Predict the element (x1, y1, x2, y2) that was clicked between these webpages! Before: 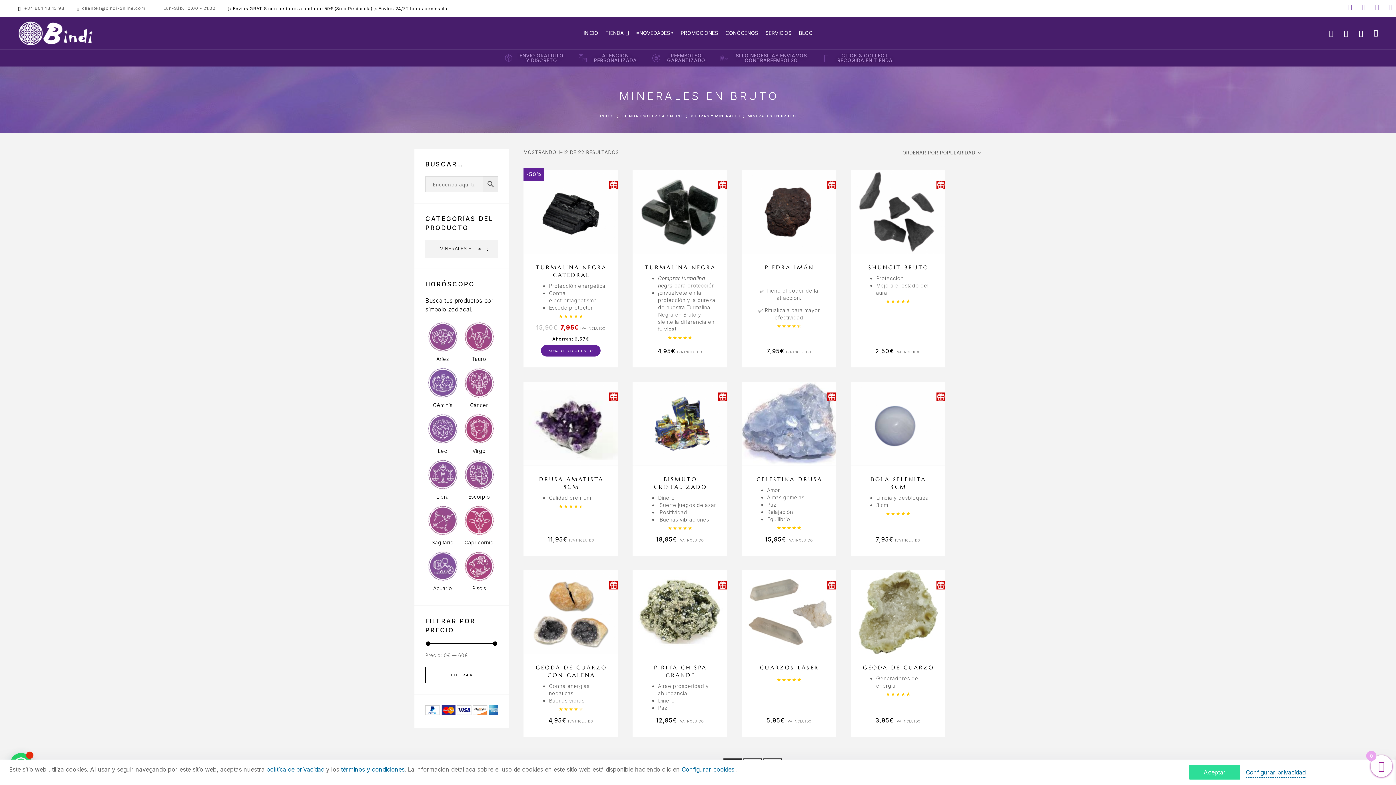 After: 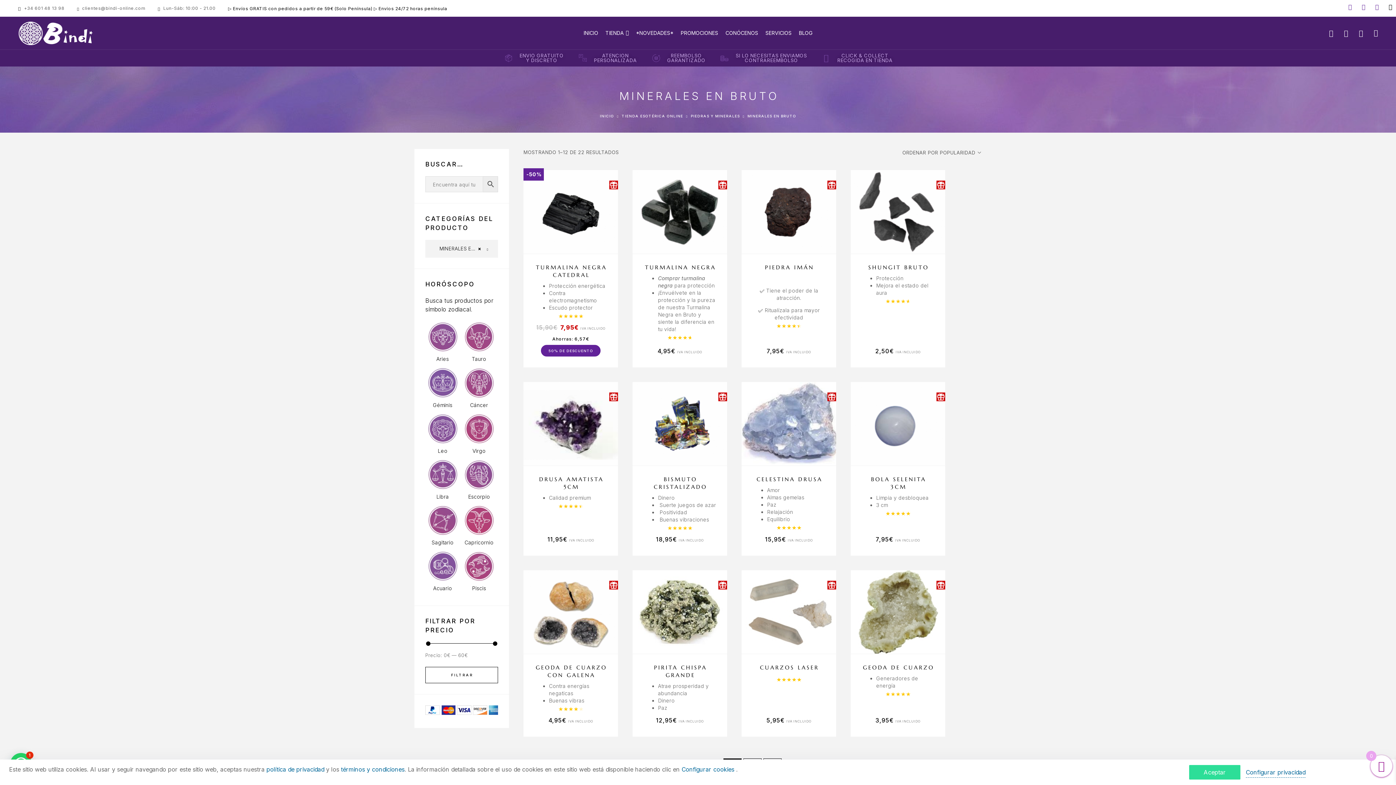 Action: bbox: (1389, 1, 1392, 11)